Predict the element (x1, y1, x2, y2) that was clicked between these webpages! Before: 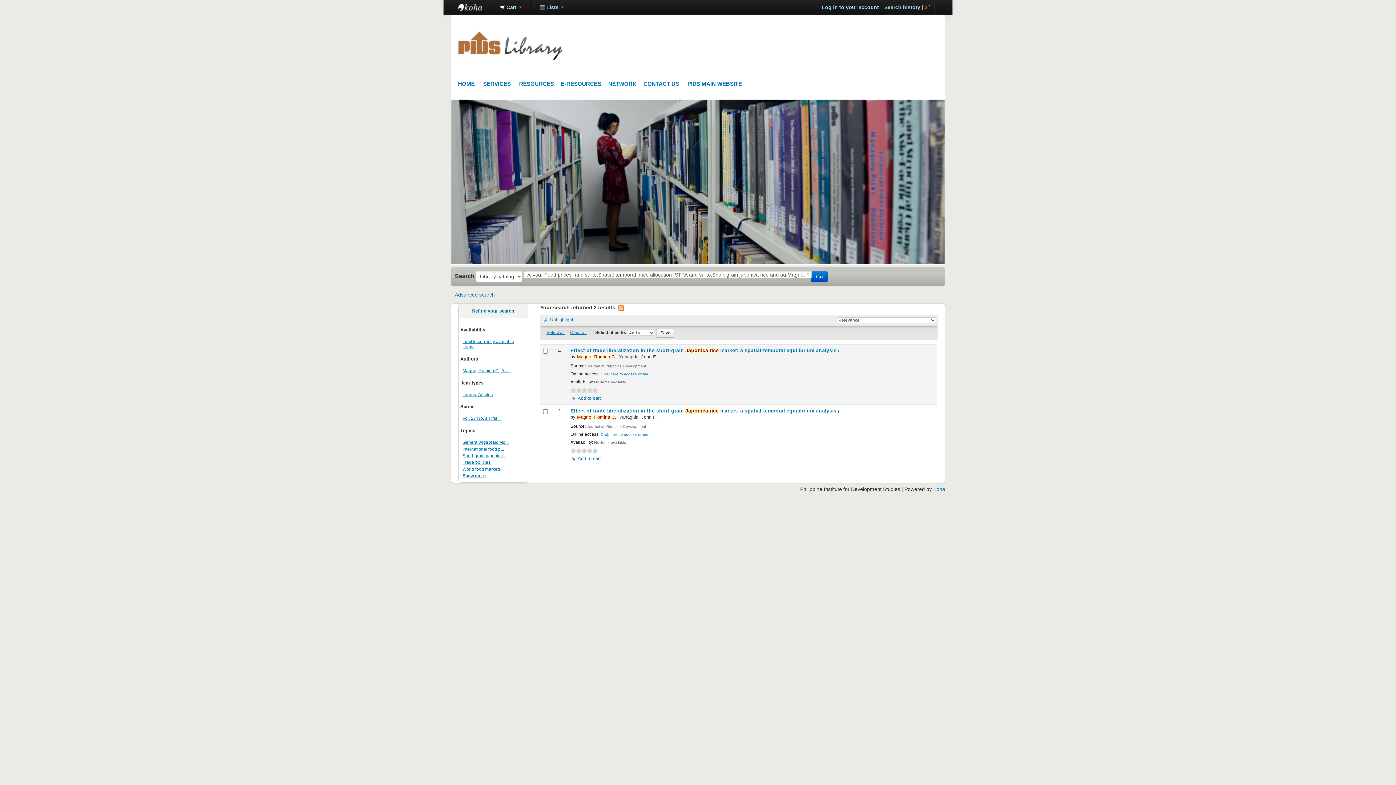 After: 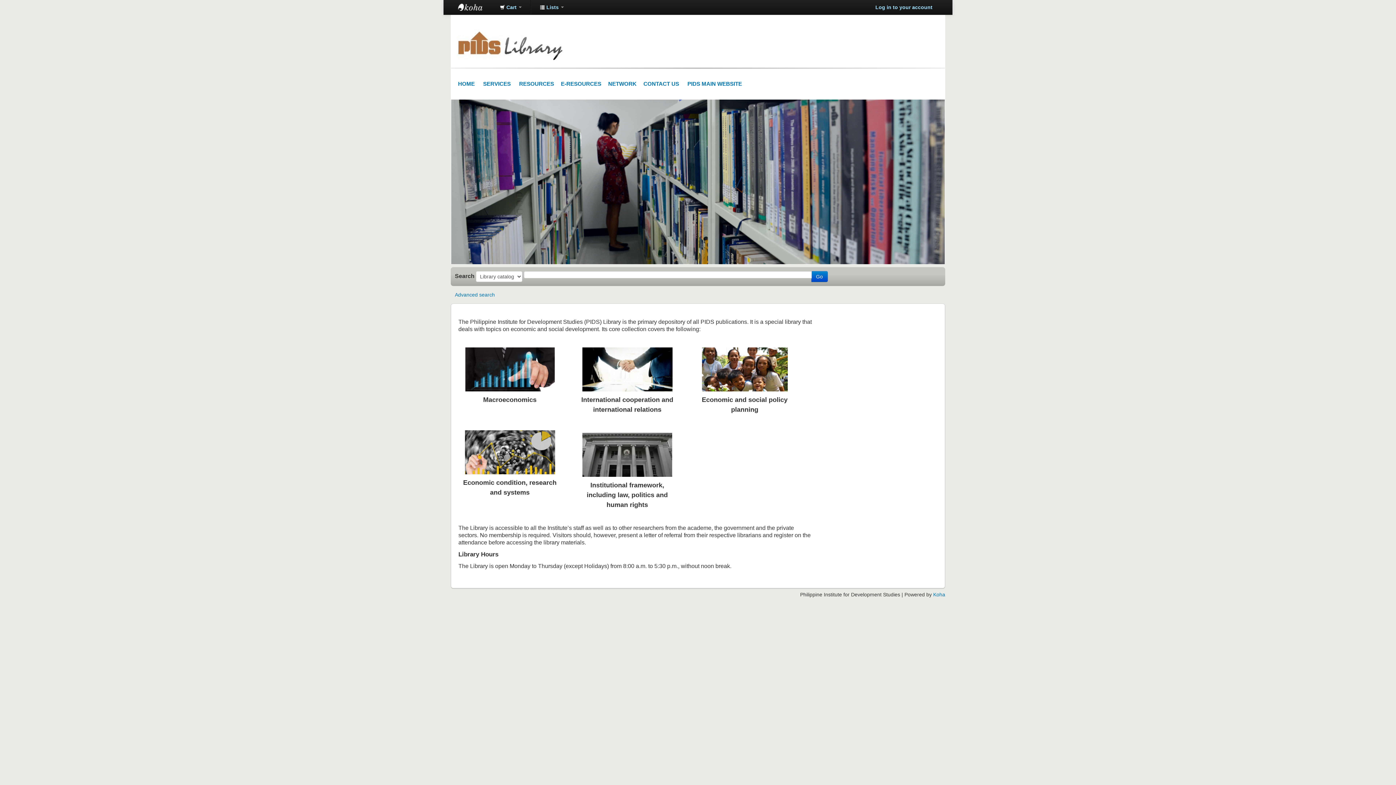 Action: label: Koha online bbox: (458, 0, 494, 14)